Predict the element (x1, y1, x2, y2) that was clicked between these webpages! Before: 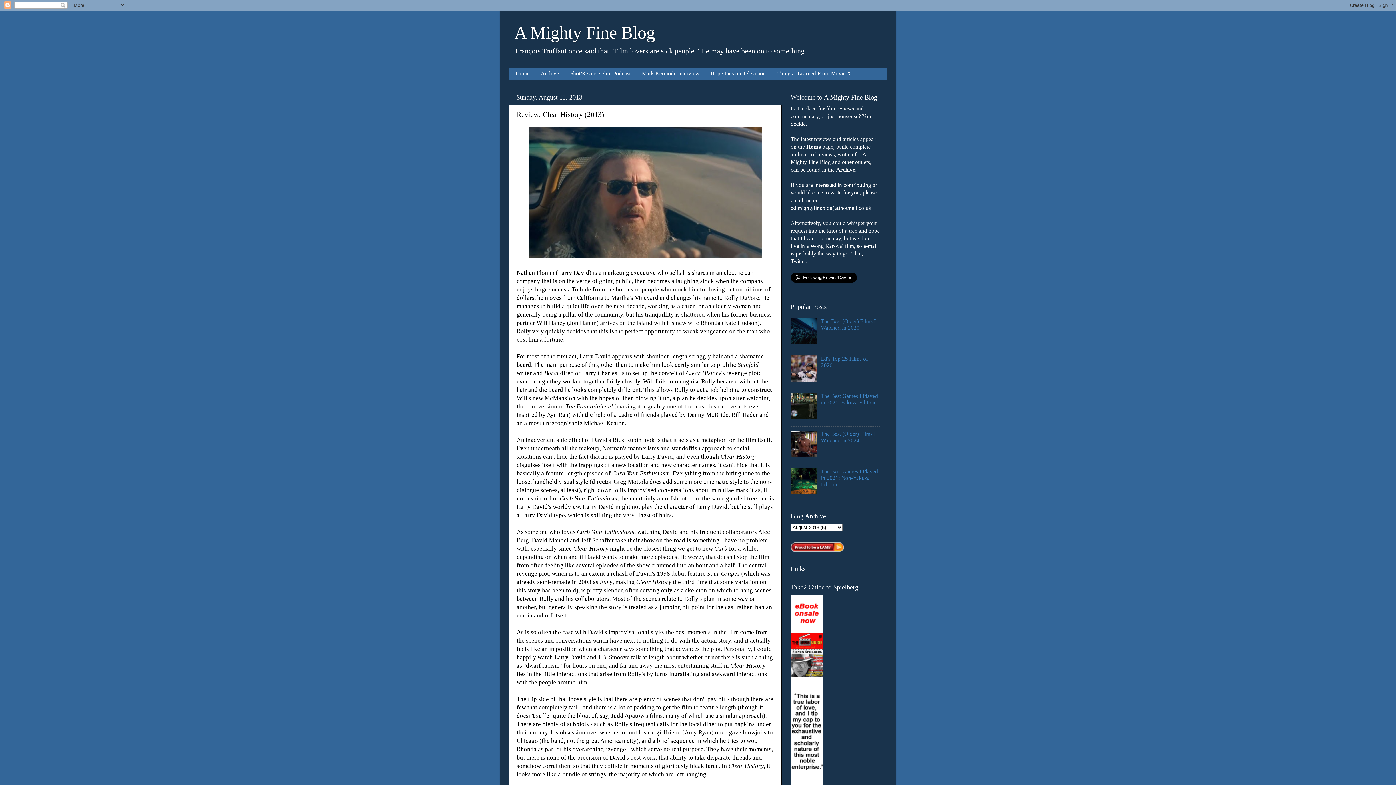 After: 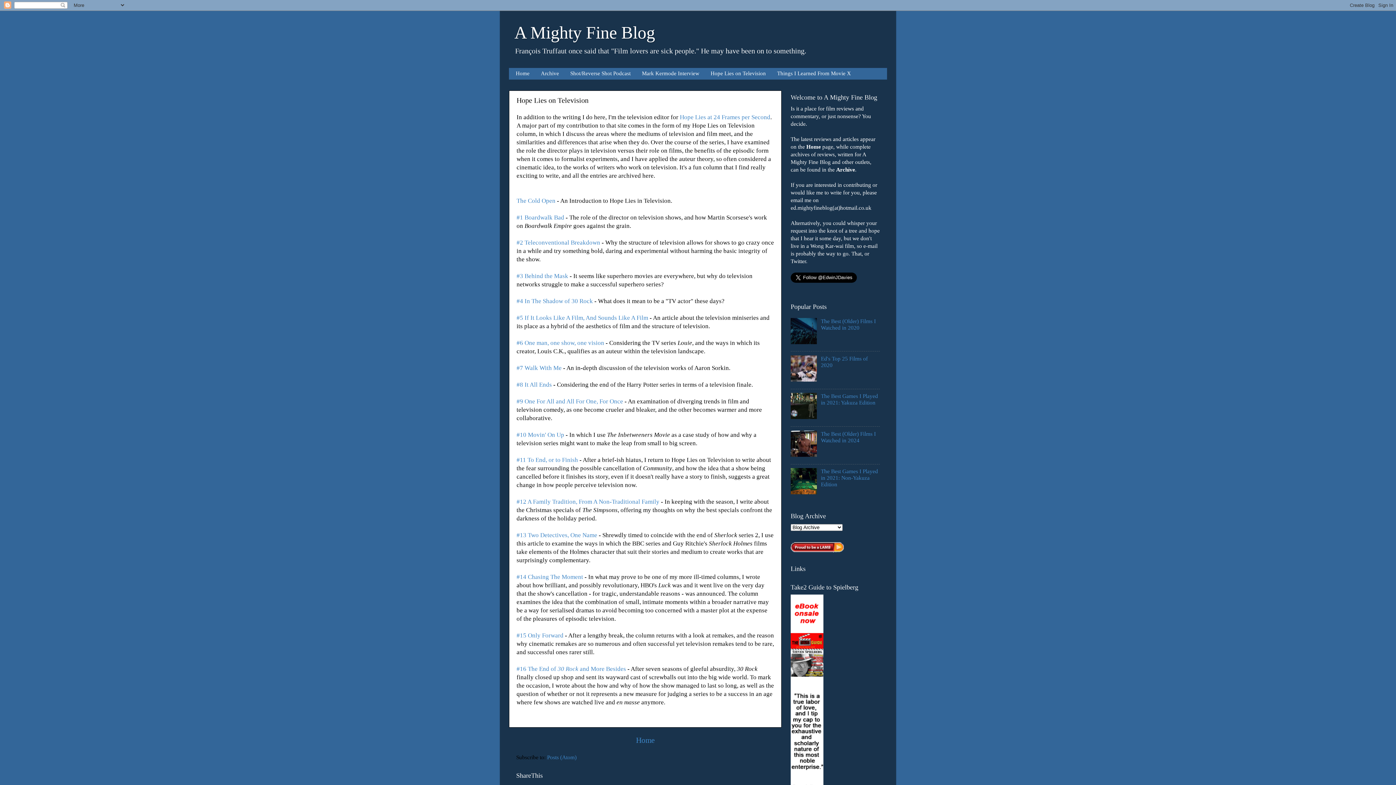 Action: label: Hope Lies on Television bbox: (705, 67, 771, 79)